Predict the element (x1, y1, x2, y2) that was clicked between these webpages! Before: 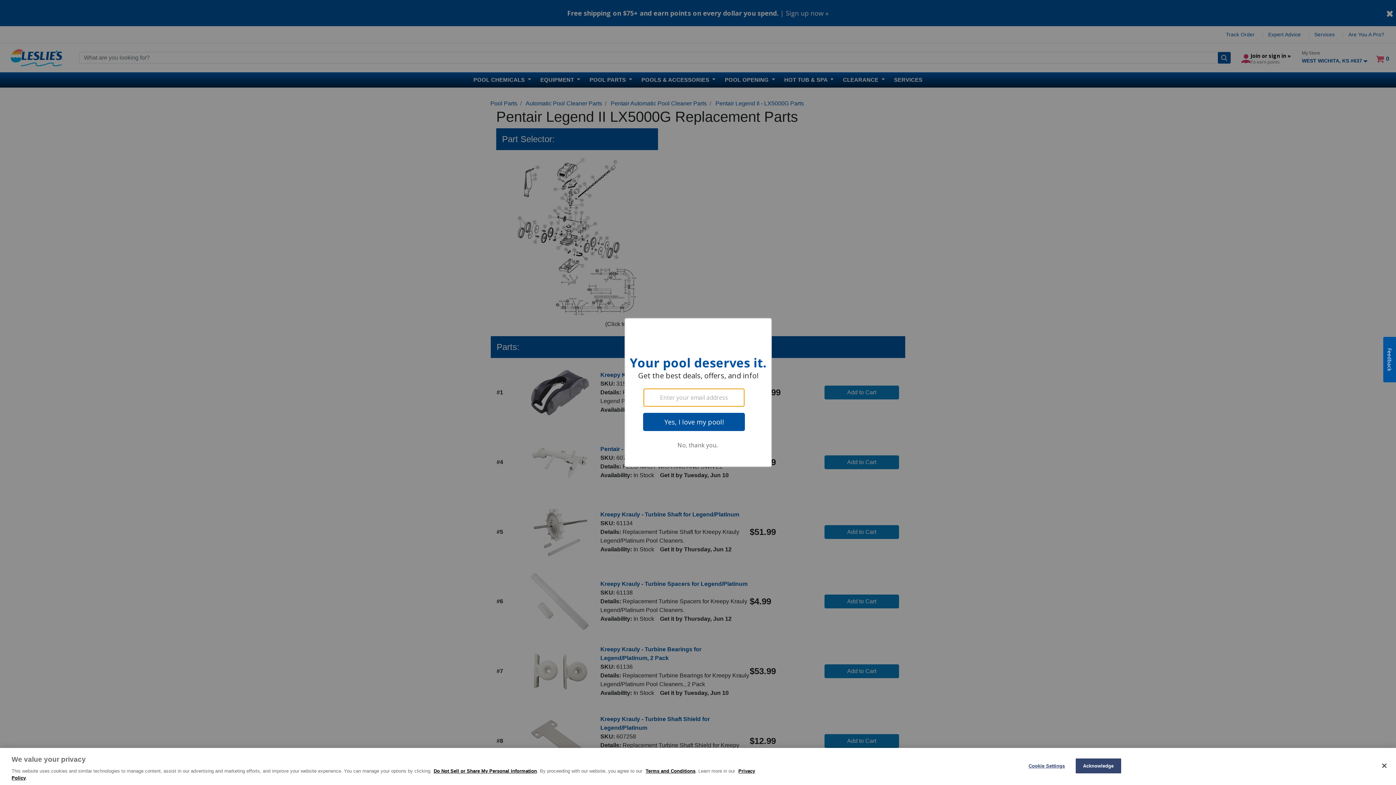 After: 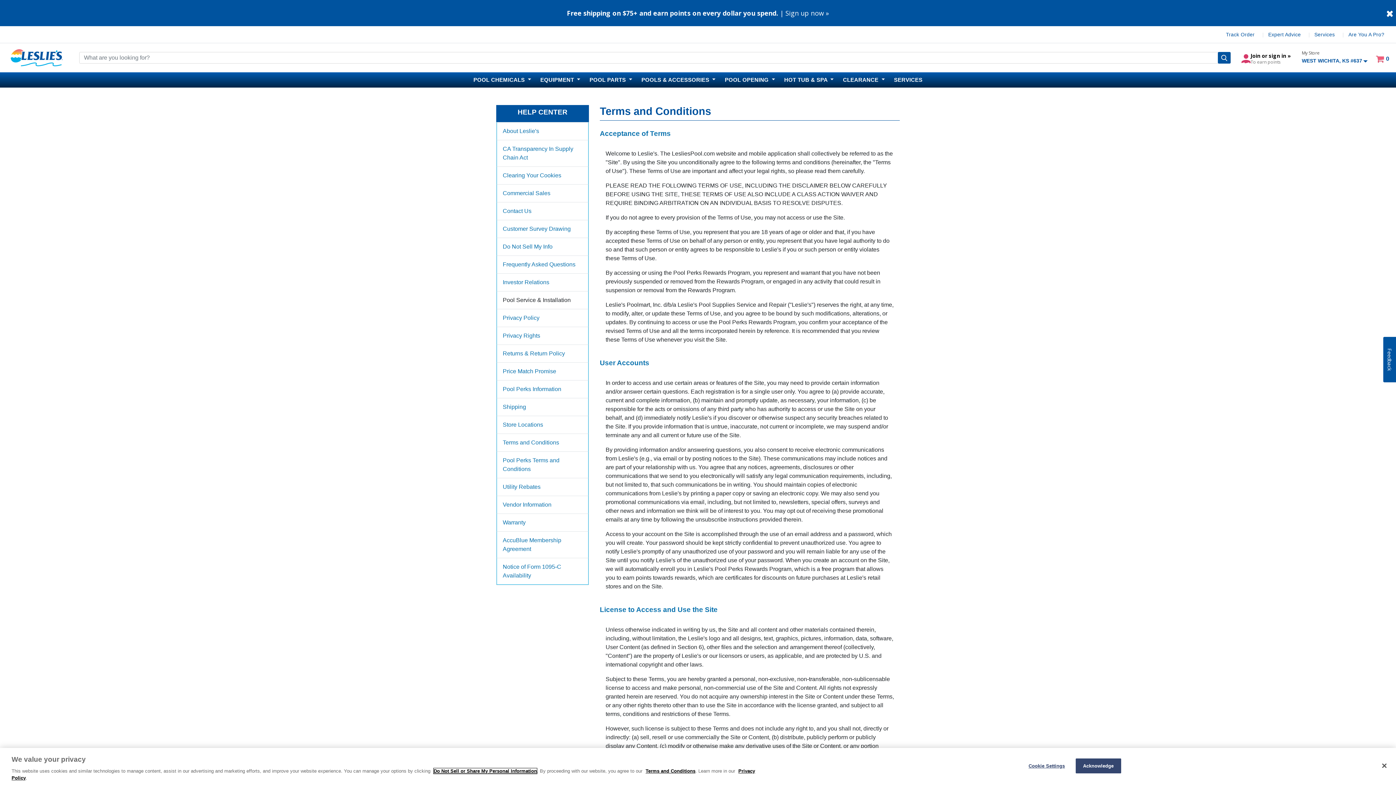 Action: bbox: (645, 768, 695, 774) label: Terms and Conditions